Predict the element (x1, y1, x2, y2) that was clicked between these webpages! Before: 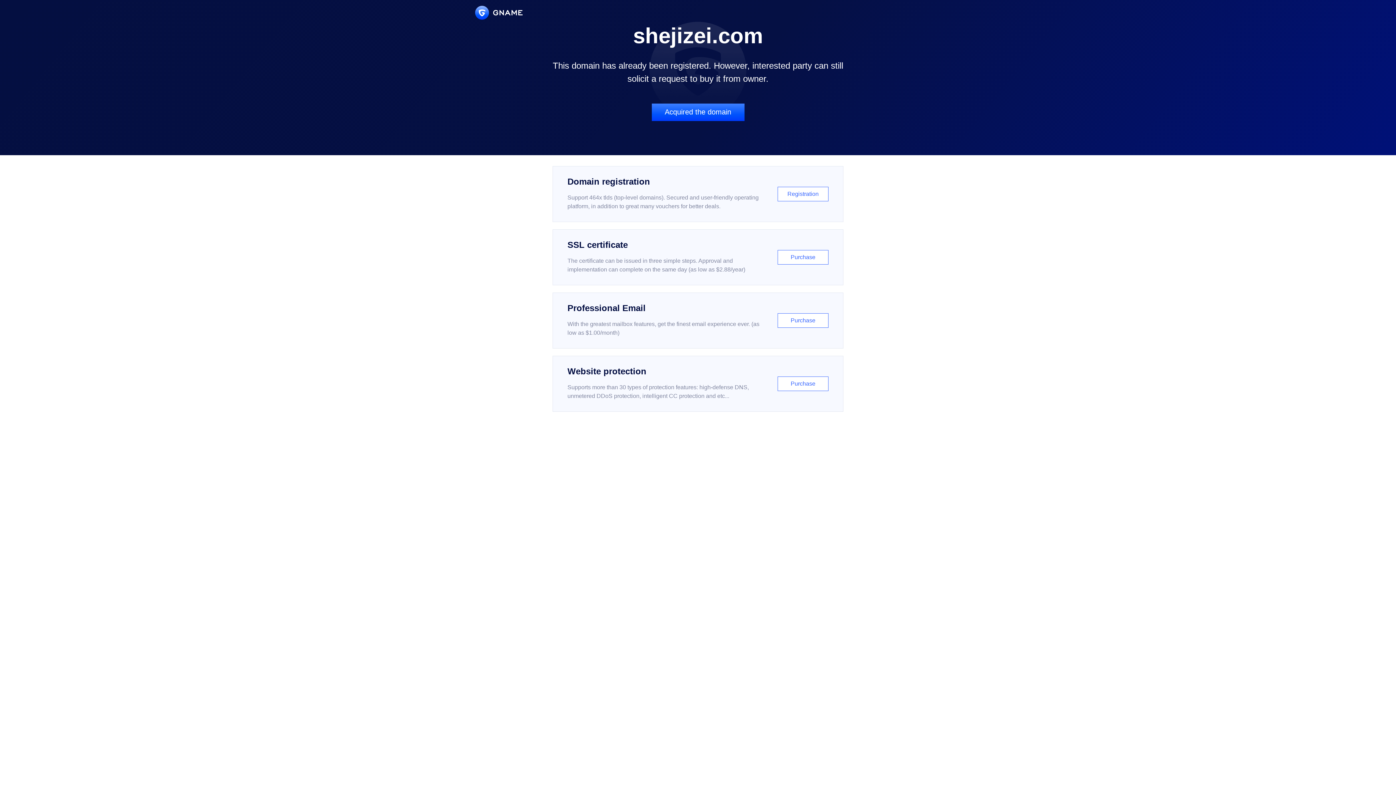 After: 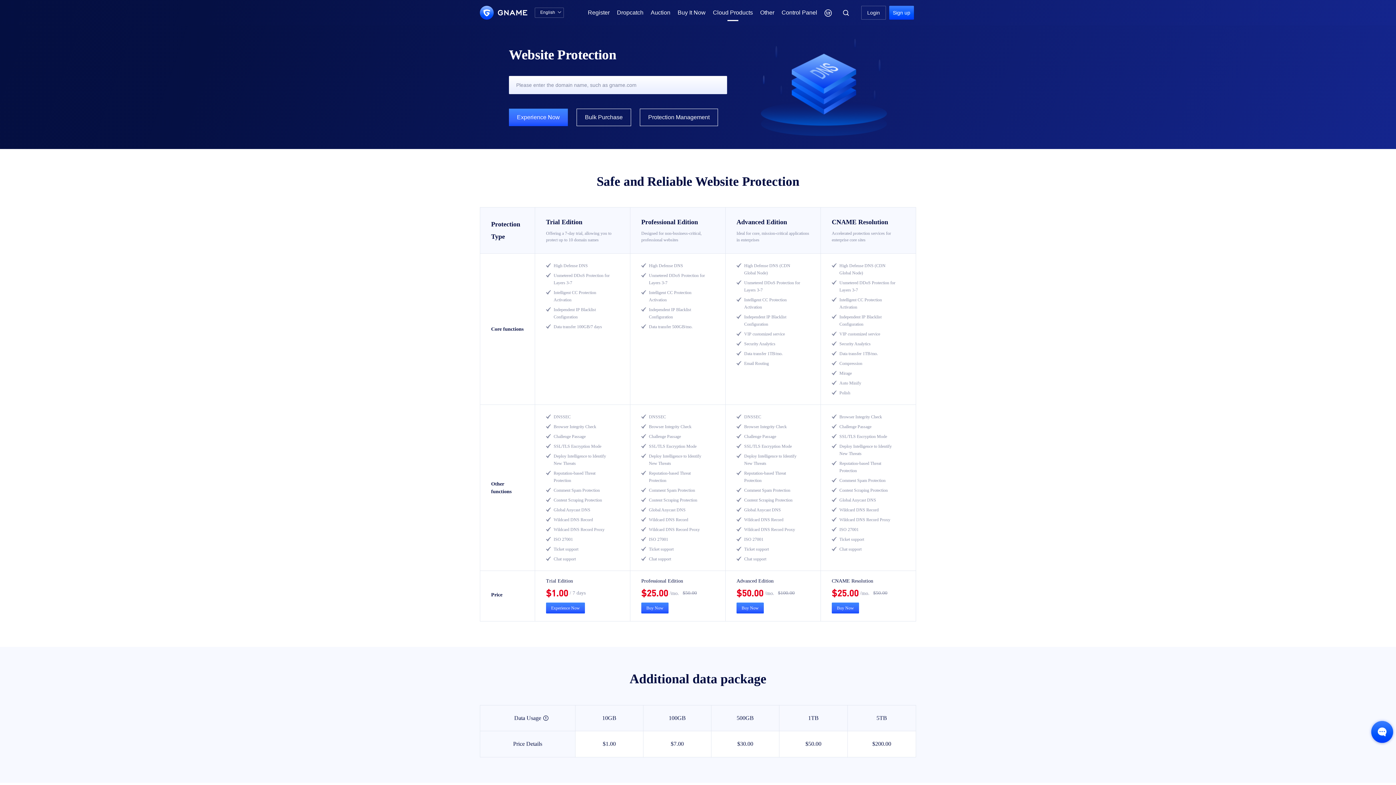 Action: bbox: (552, 356, 843, 412) label: Website protection

Supports more than 30 types of protection features: high-defense DNS, unmetered DDoS protection, intelligent CC protection and etc...

Purchase